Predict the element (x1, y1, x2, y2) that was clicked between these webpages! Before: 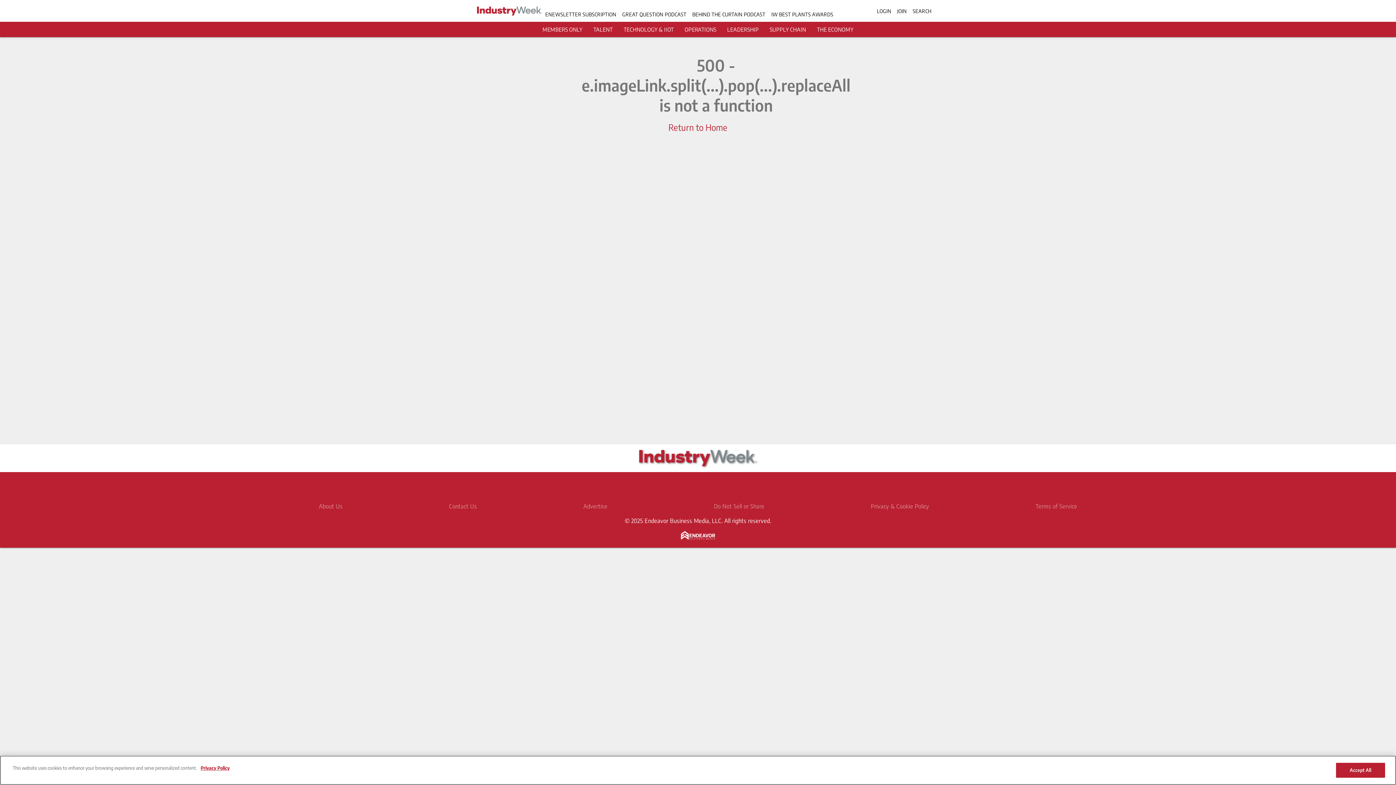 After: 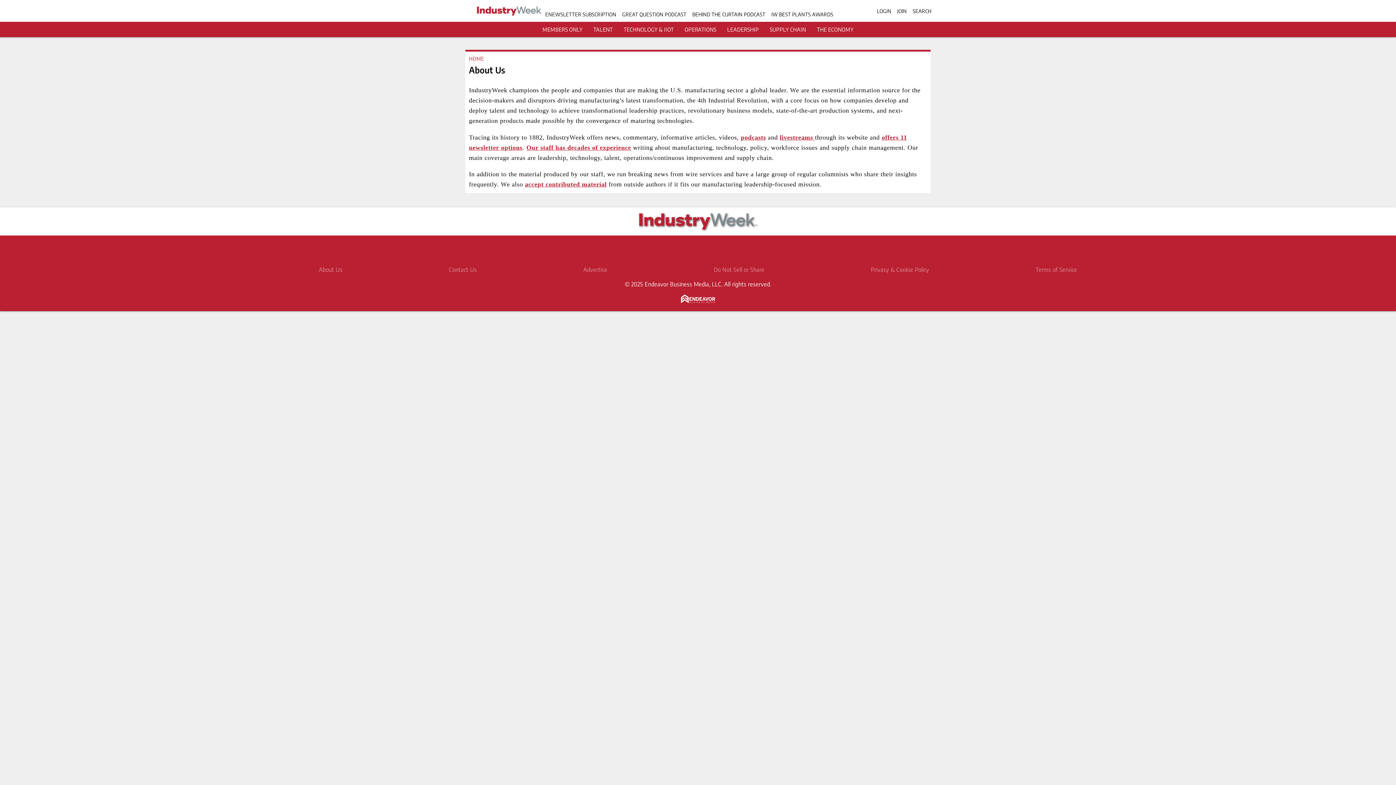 Action: label: About Us bbox: (318, 502, 342, 510)